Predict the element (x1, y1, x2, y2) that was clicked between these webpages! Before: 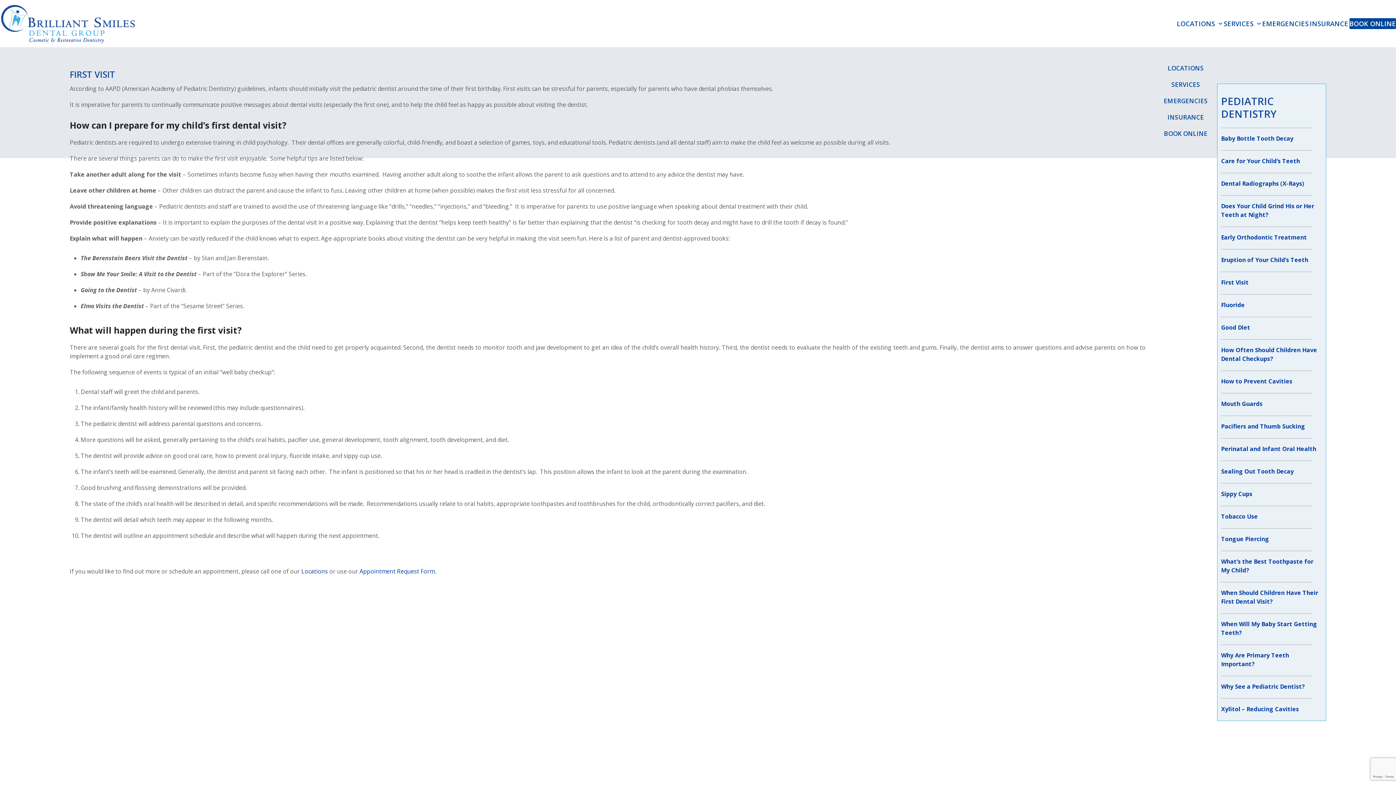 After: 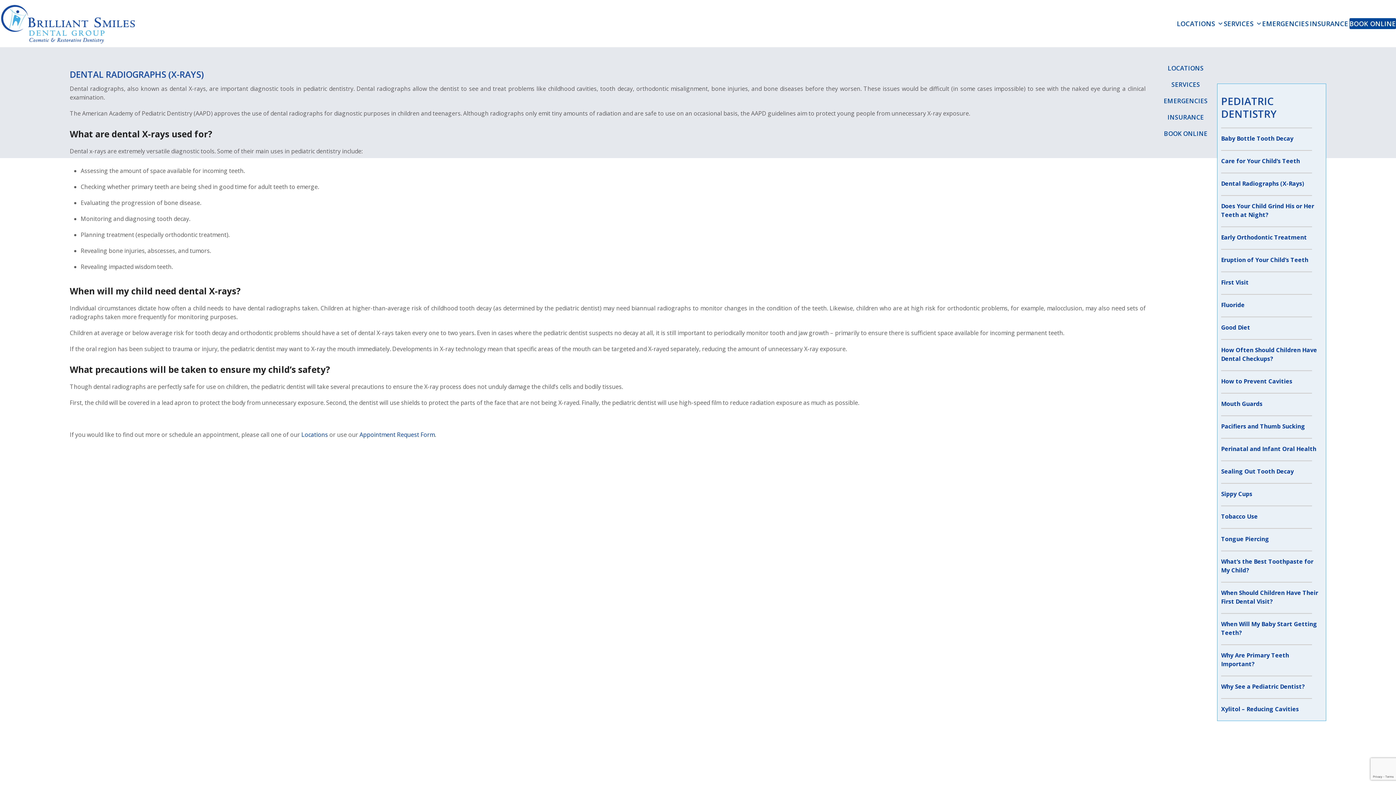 Action: label: Dental Radiographs (X-Rays) bbox: (1221, 179, 1304, 187)